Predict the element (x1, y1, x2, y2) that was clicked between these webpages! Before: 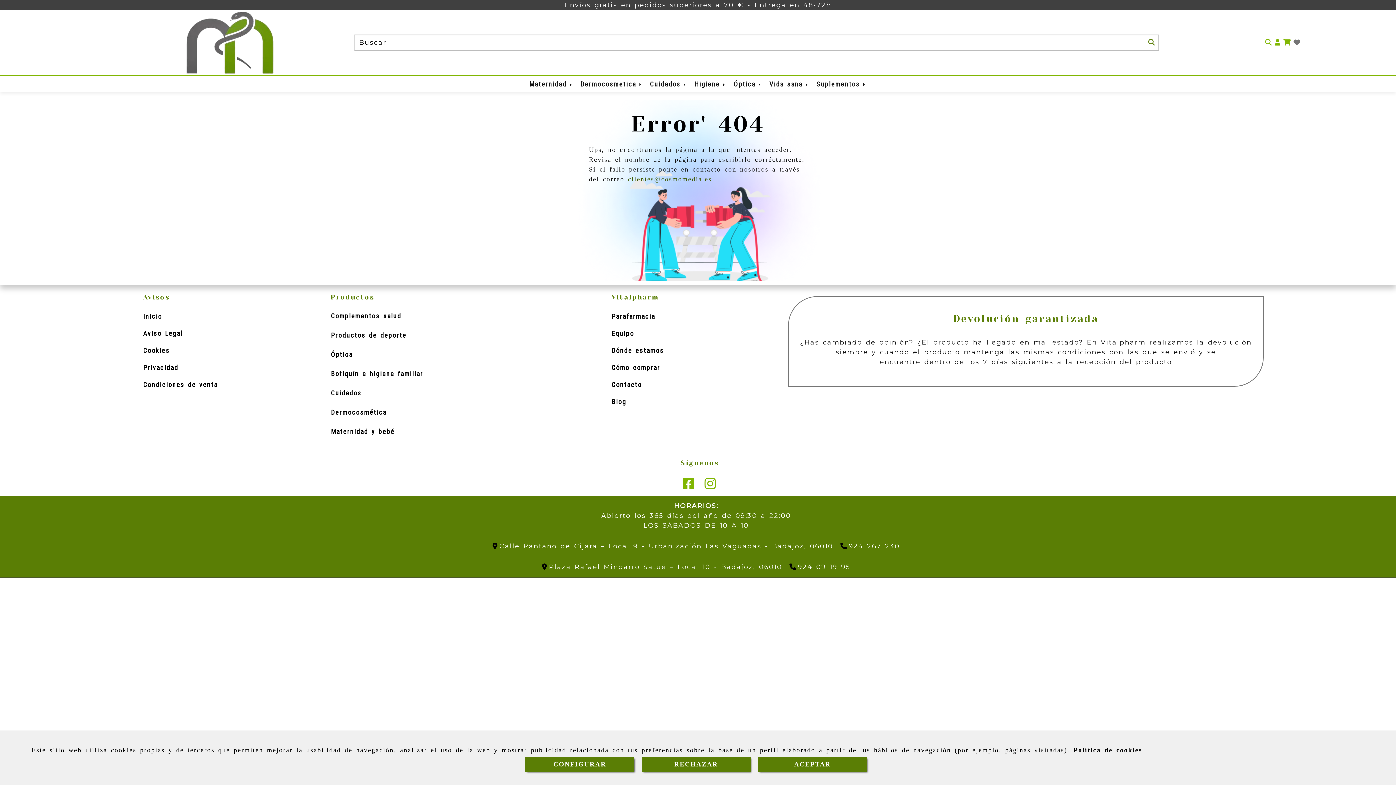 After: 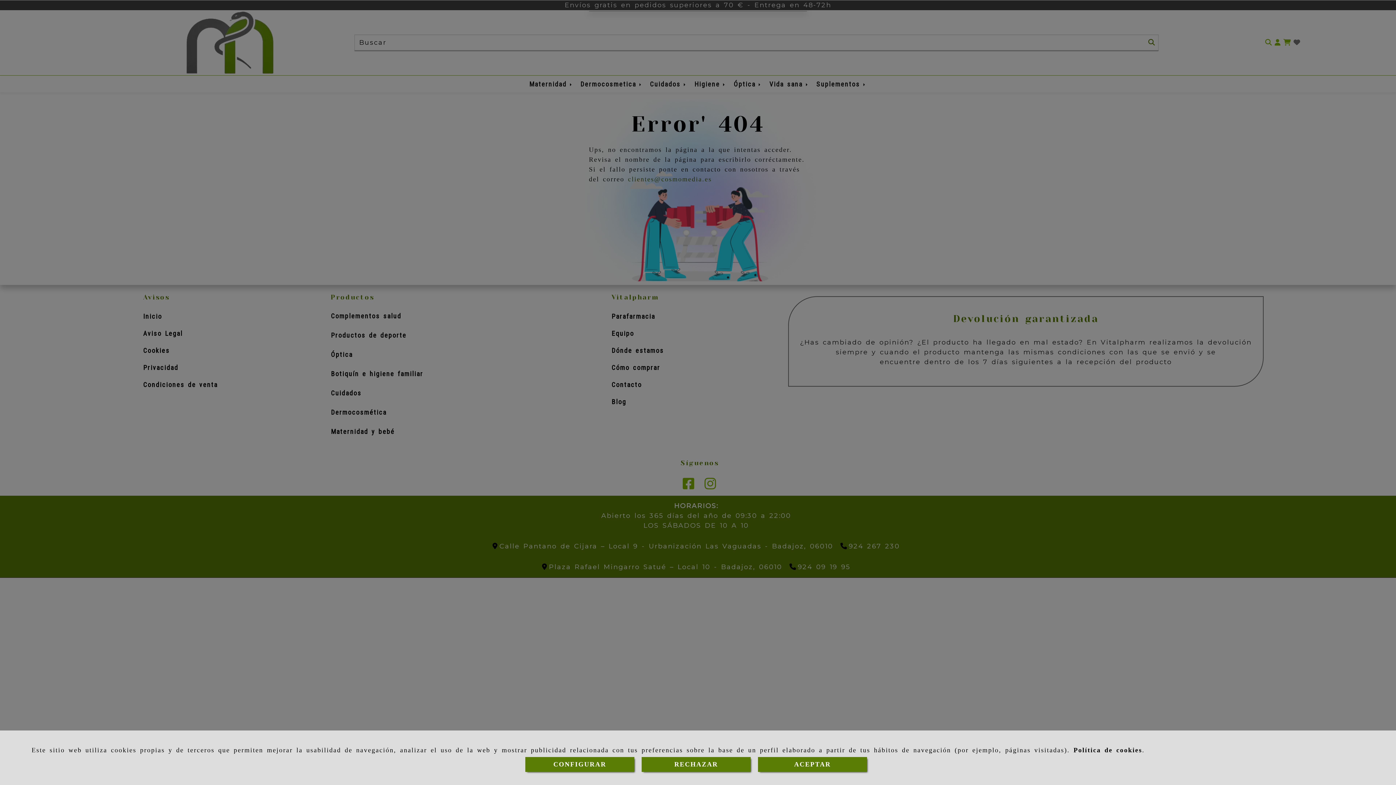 Action: bbox: (1273, 36, 1282, 49) label: Login